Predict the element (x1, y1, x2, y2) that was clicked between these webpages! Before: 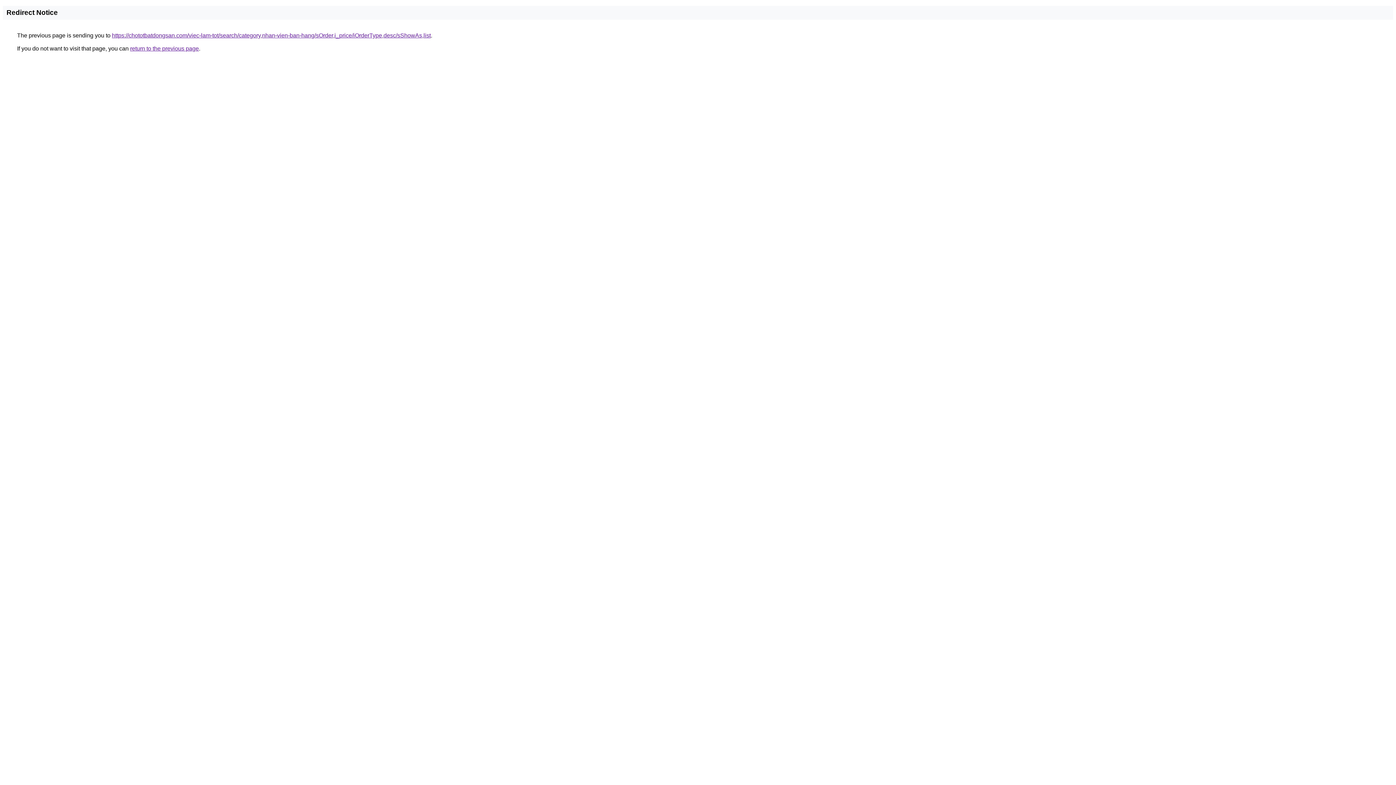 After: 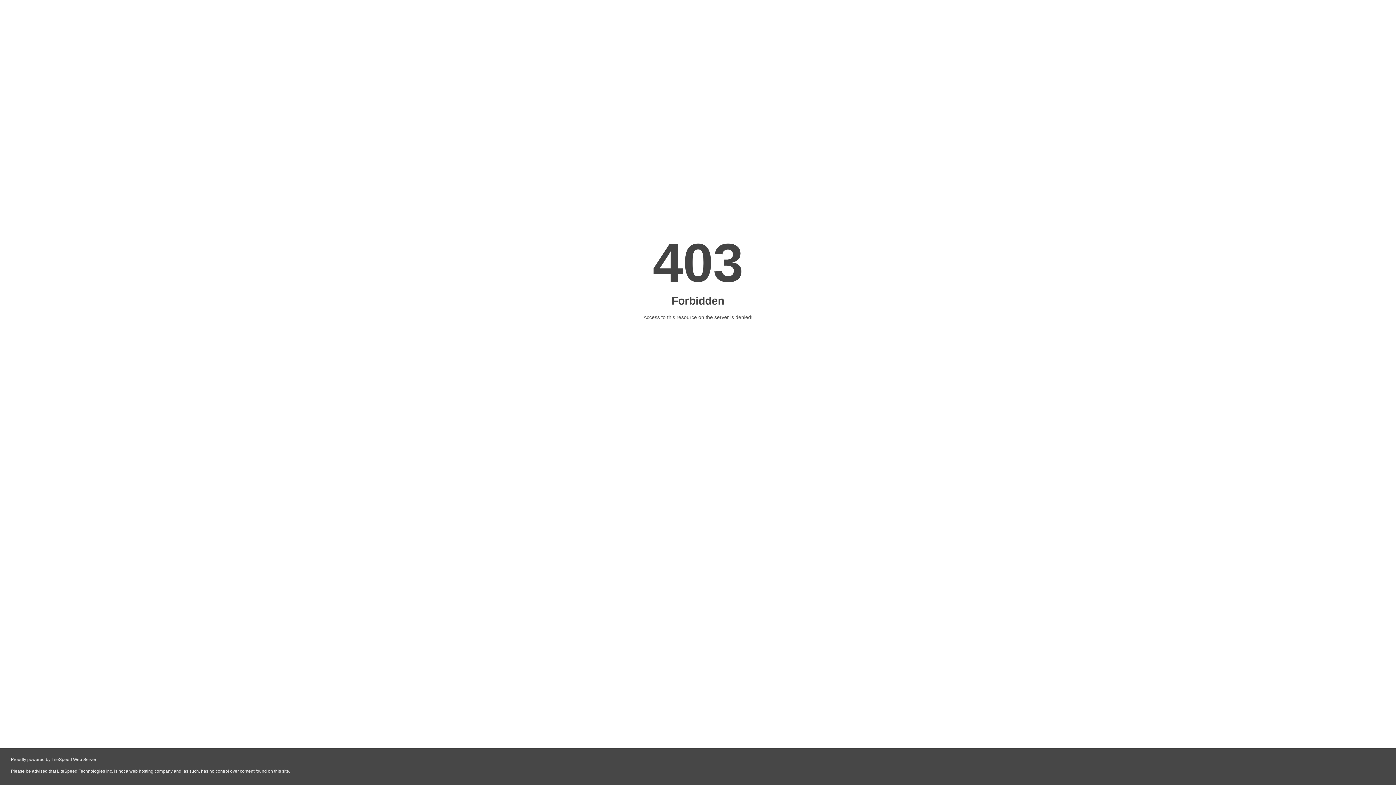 Action: bbox: (112, 32, 430, 38) label: https://chototbatdongsan.com/viec-lam-tot/search/category,nhan-vien-ban-hang/sOrder,i_price/iOrderType,desc/sShowAs,list